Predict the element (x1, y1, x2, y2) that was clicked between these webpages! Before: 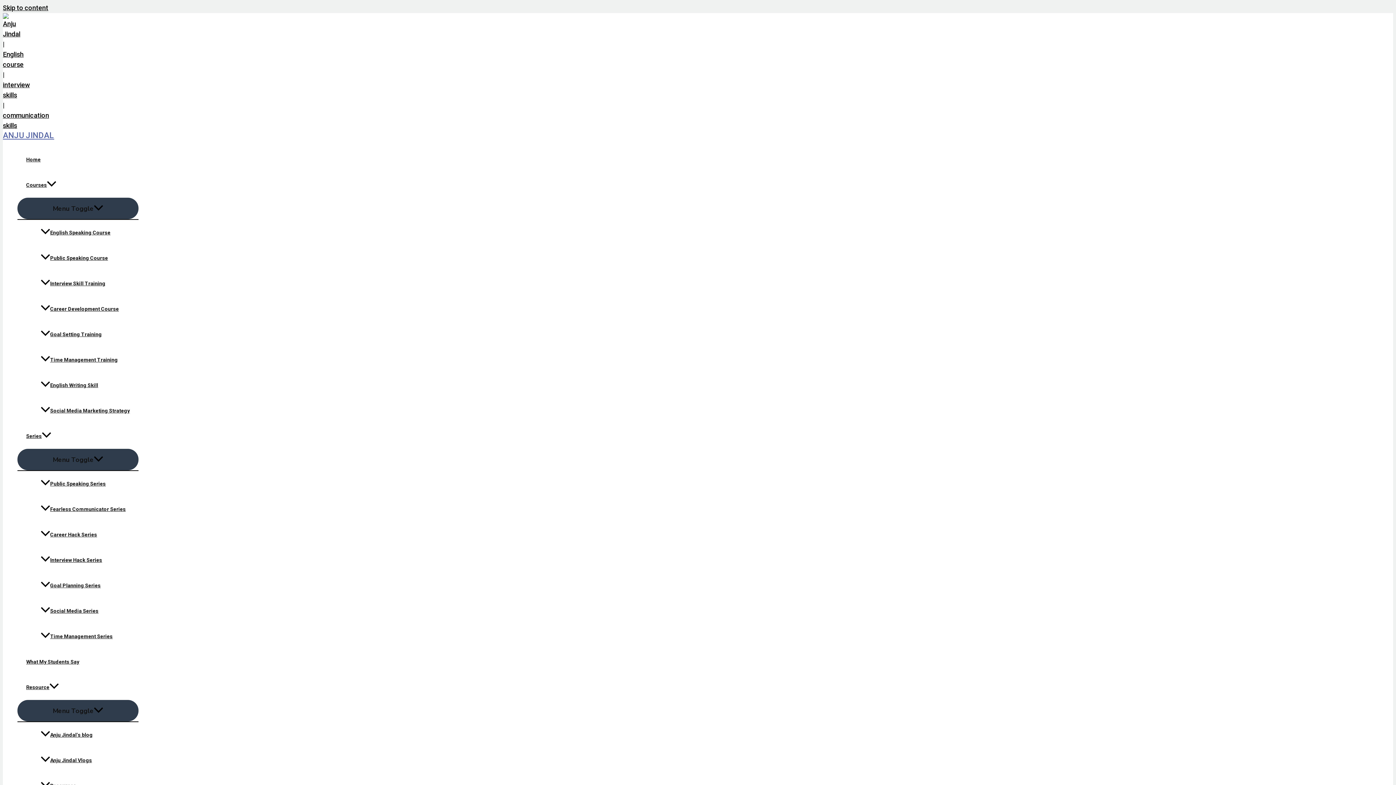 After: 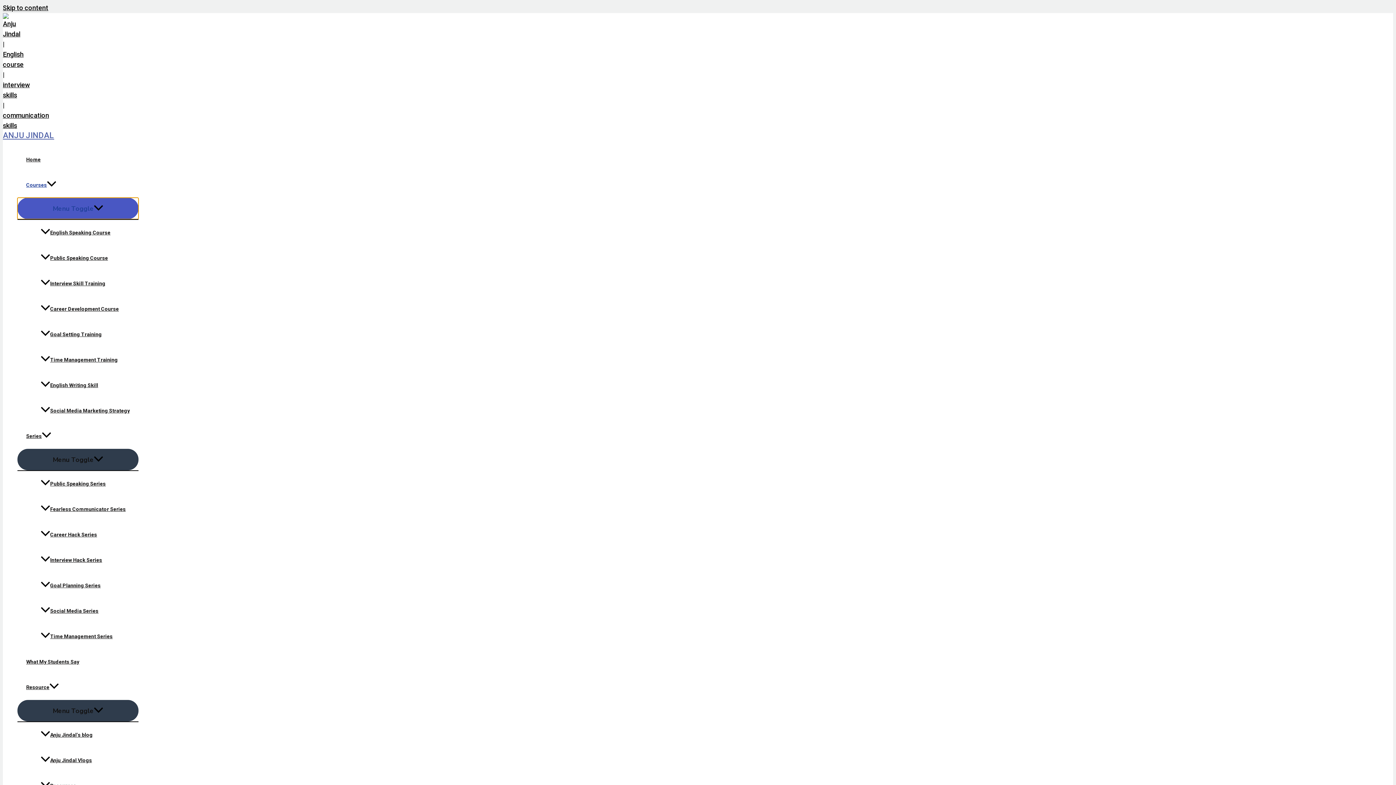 Action: label: Menu Toggle bbox: (17, 197, 138, 219)